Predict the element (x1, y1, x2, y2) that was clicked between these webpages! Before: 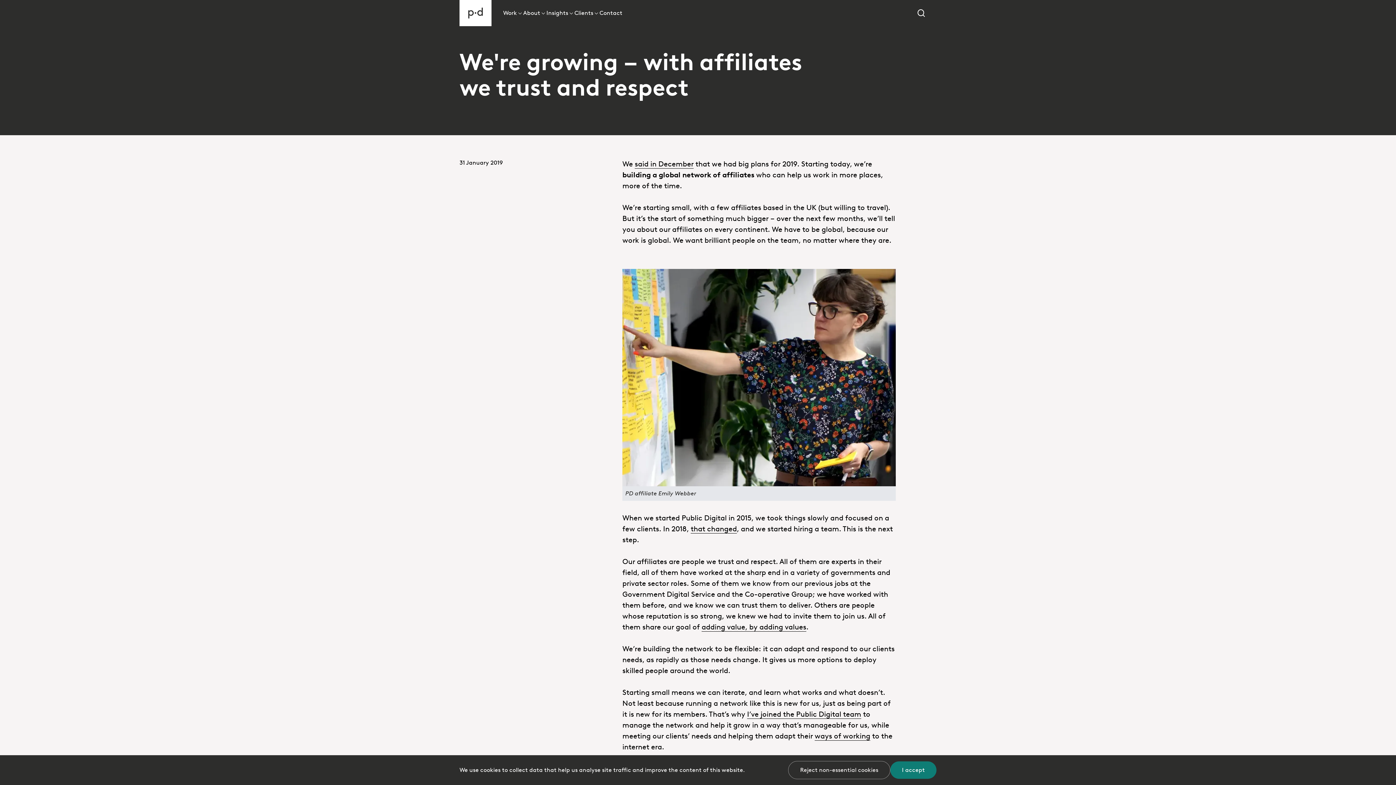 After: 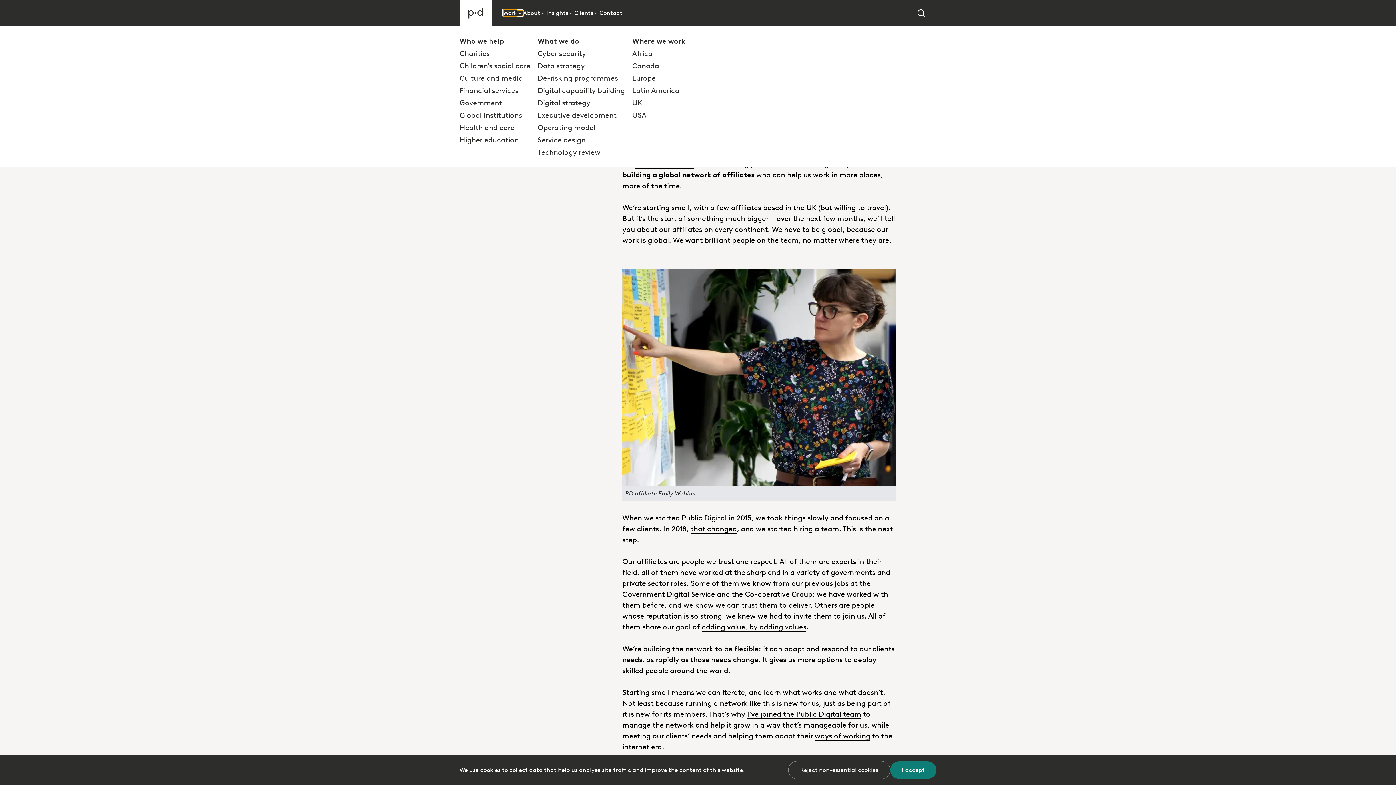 Action: label: Work bbox: (503, 10, 523, 16)